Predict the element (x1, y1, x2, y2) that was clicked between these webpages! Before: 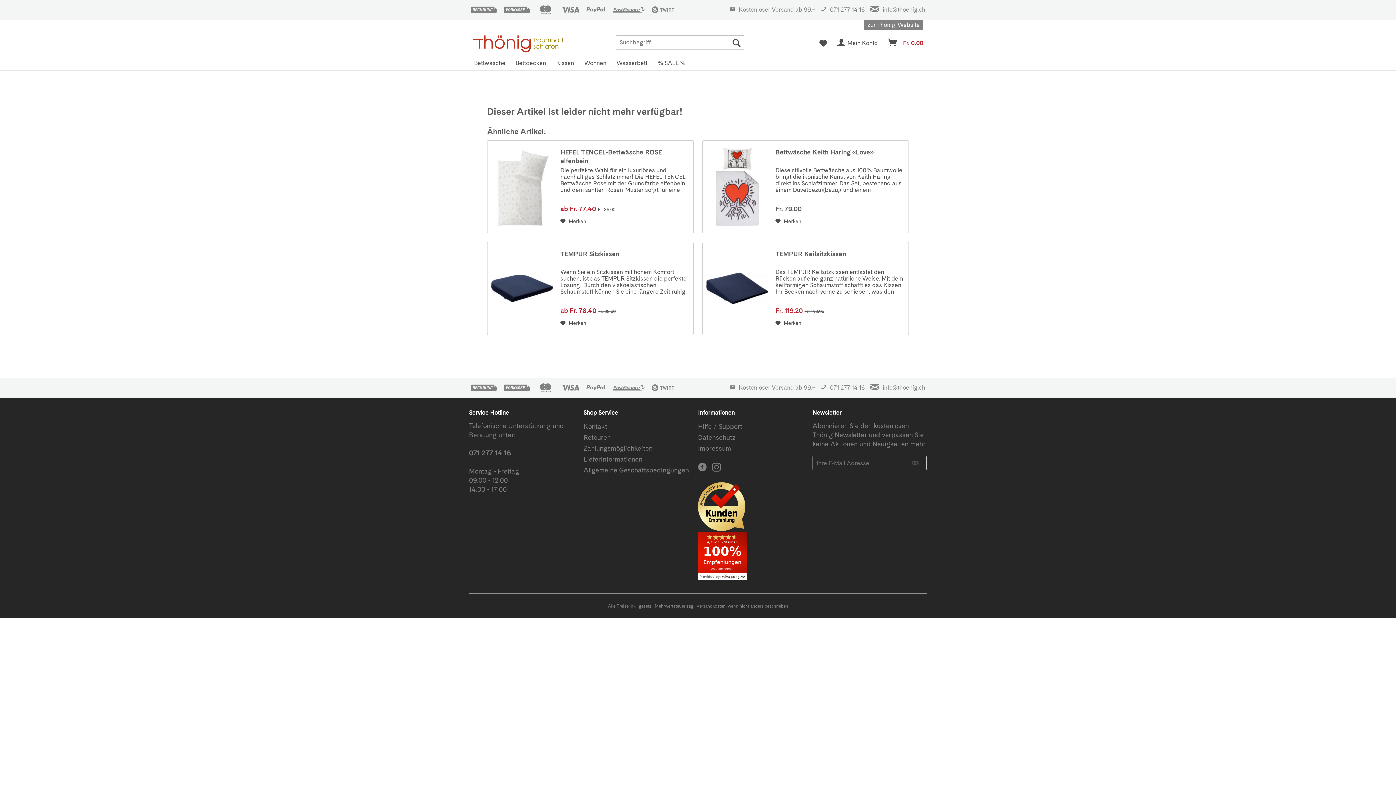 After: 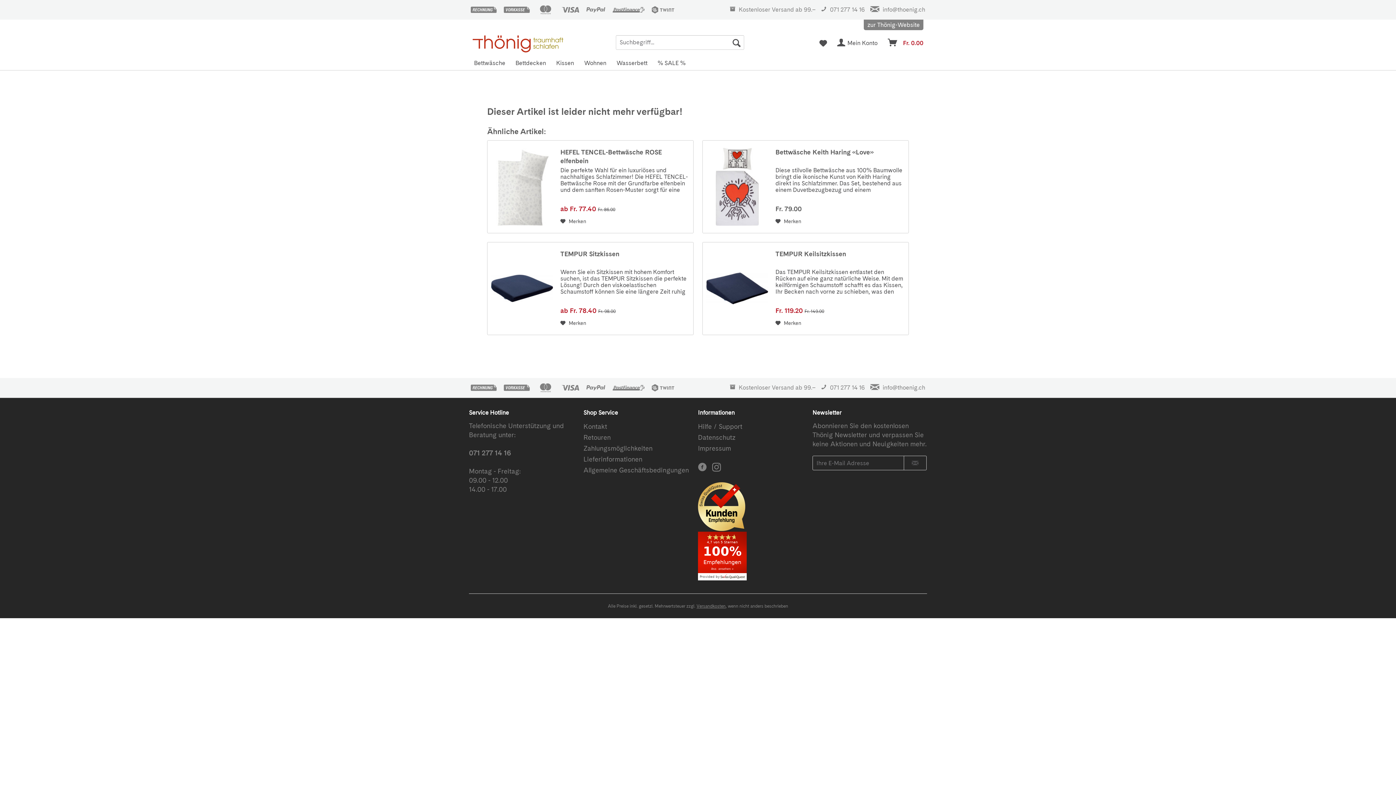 Action: label:  071 277 14 16 bbox: (821, 381, 866, 394)